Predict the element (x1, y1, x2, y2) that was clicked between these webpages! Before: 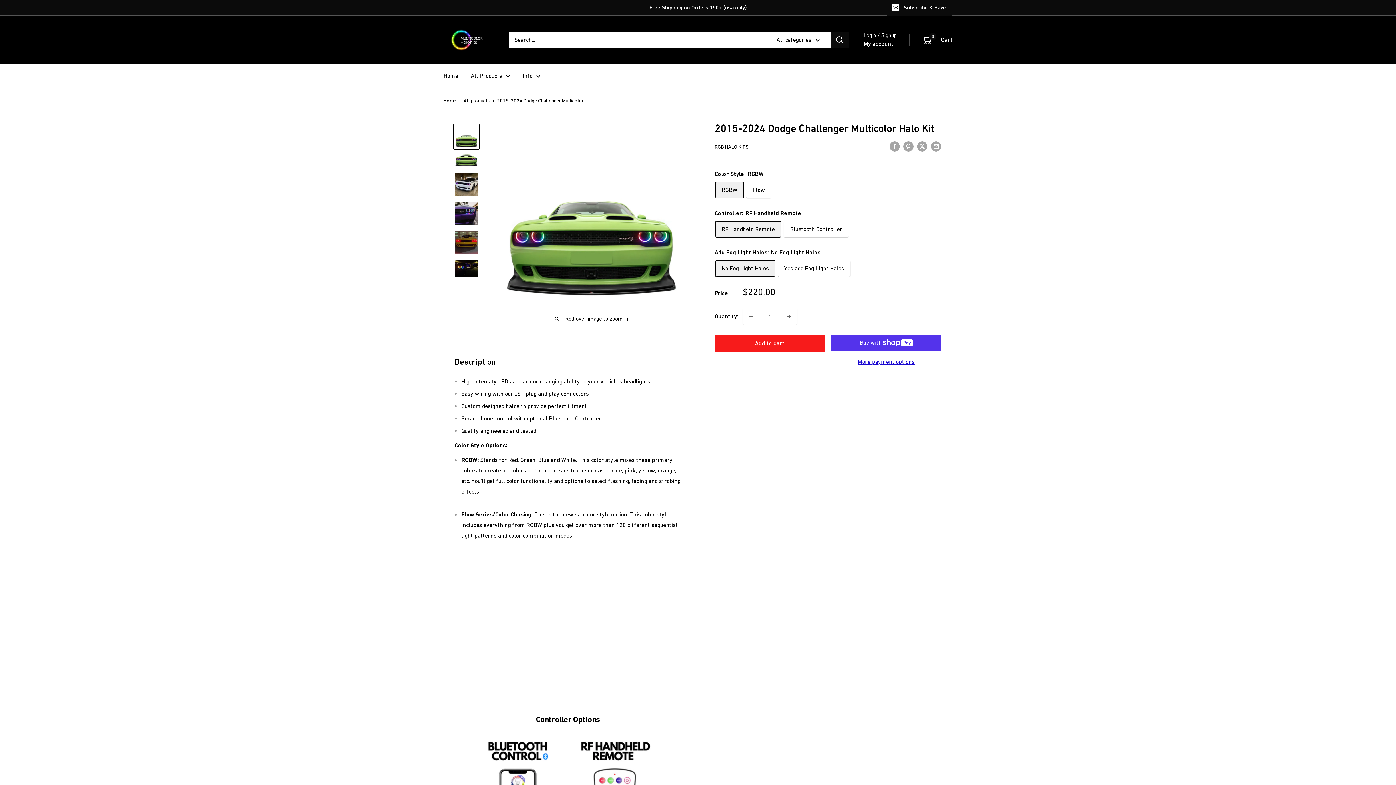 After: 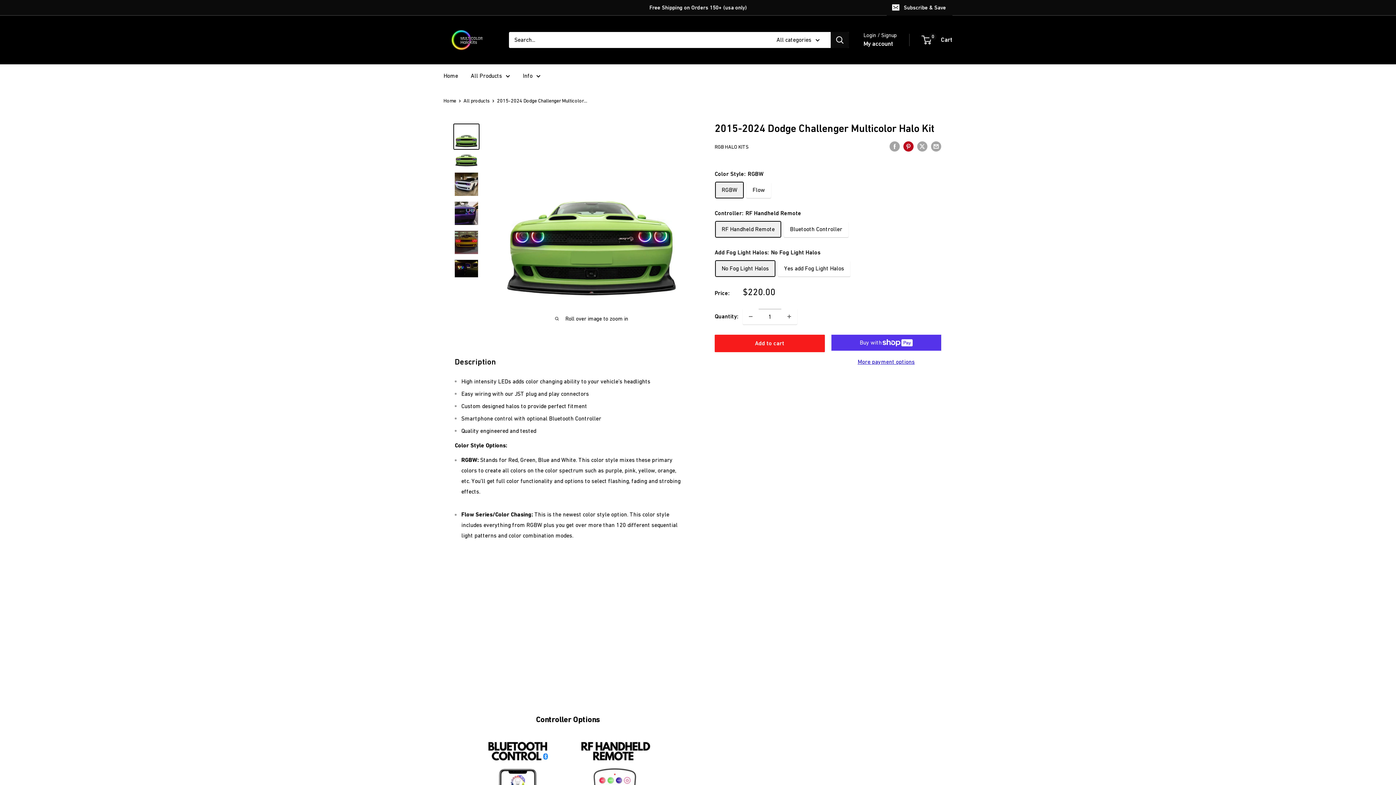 Action: label: Pin on Pinterest bbox: (903, 140, 913, 151)